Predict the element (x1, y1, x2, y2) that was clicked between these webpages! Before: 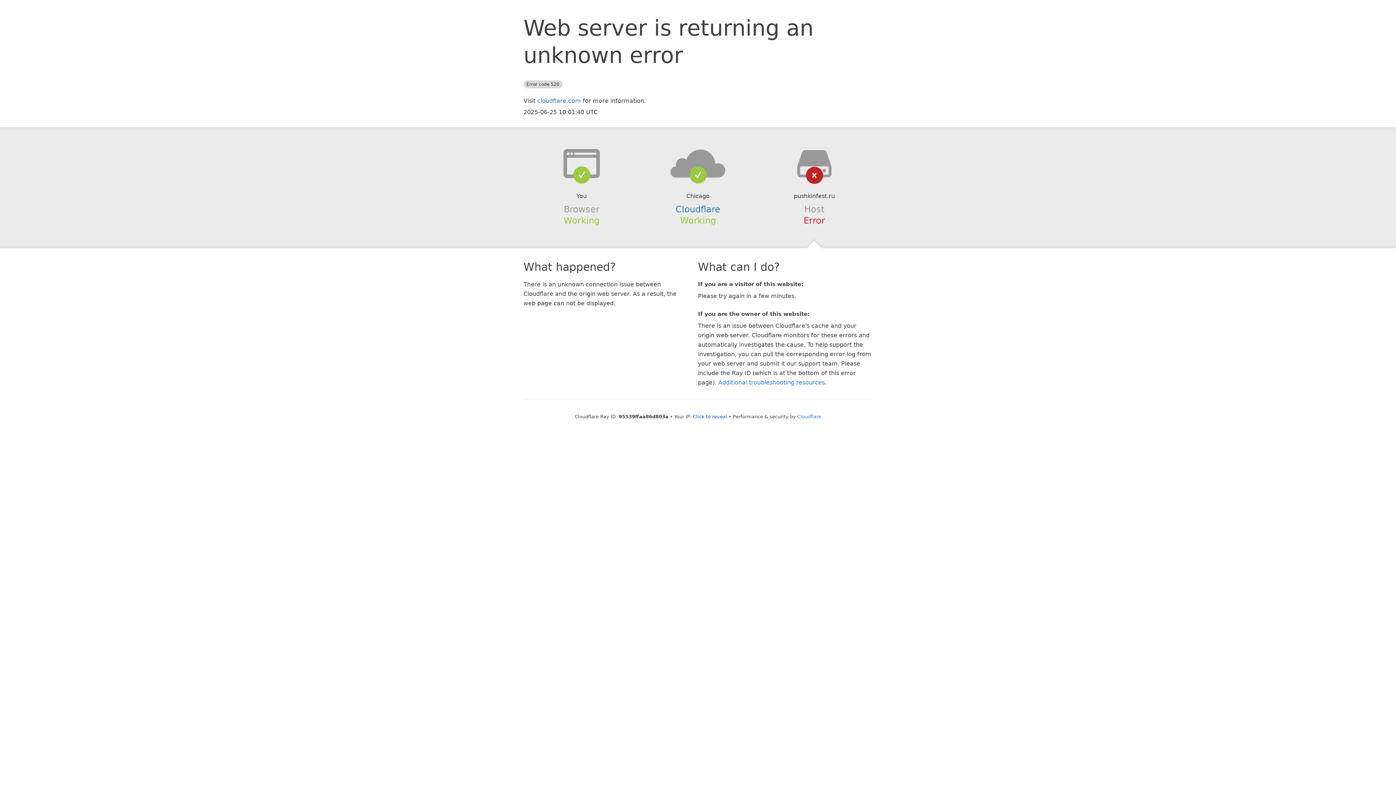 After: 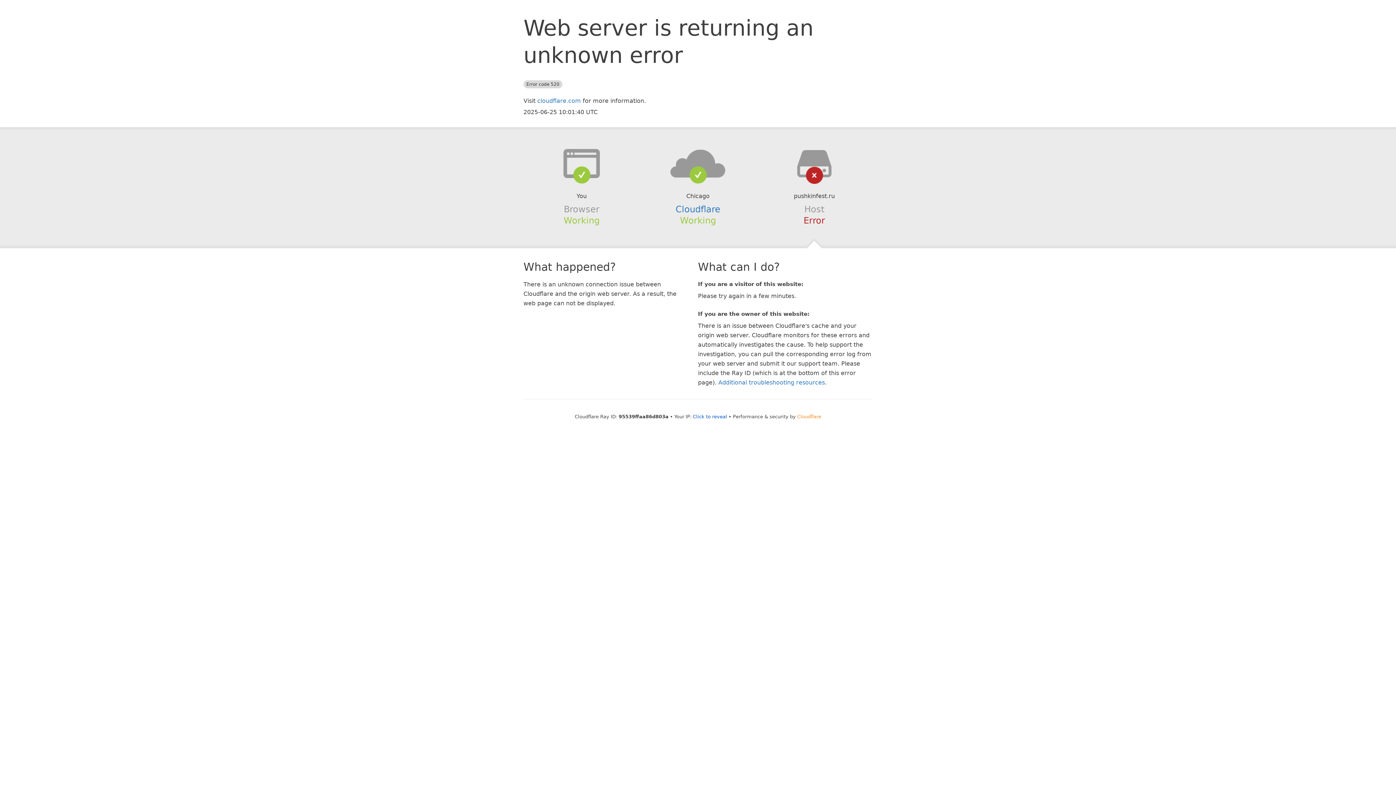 Action: bbox: (797, 414, 821, 419) label: Cloudflare